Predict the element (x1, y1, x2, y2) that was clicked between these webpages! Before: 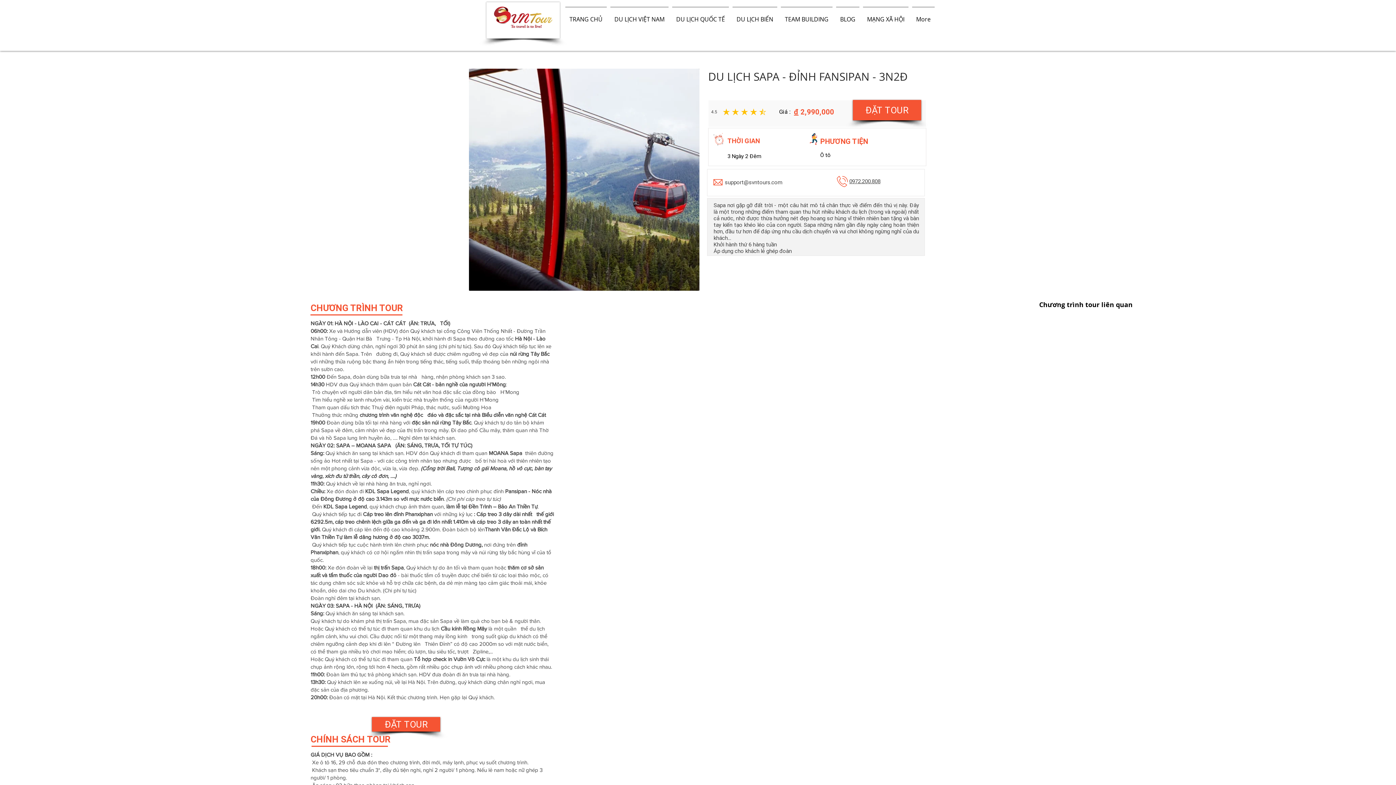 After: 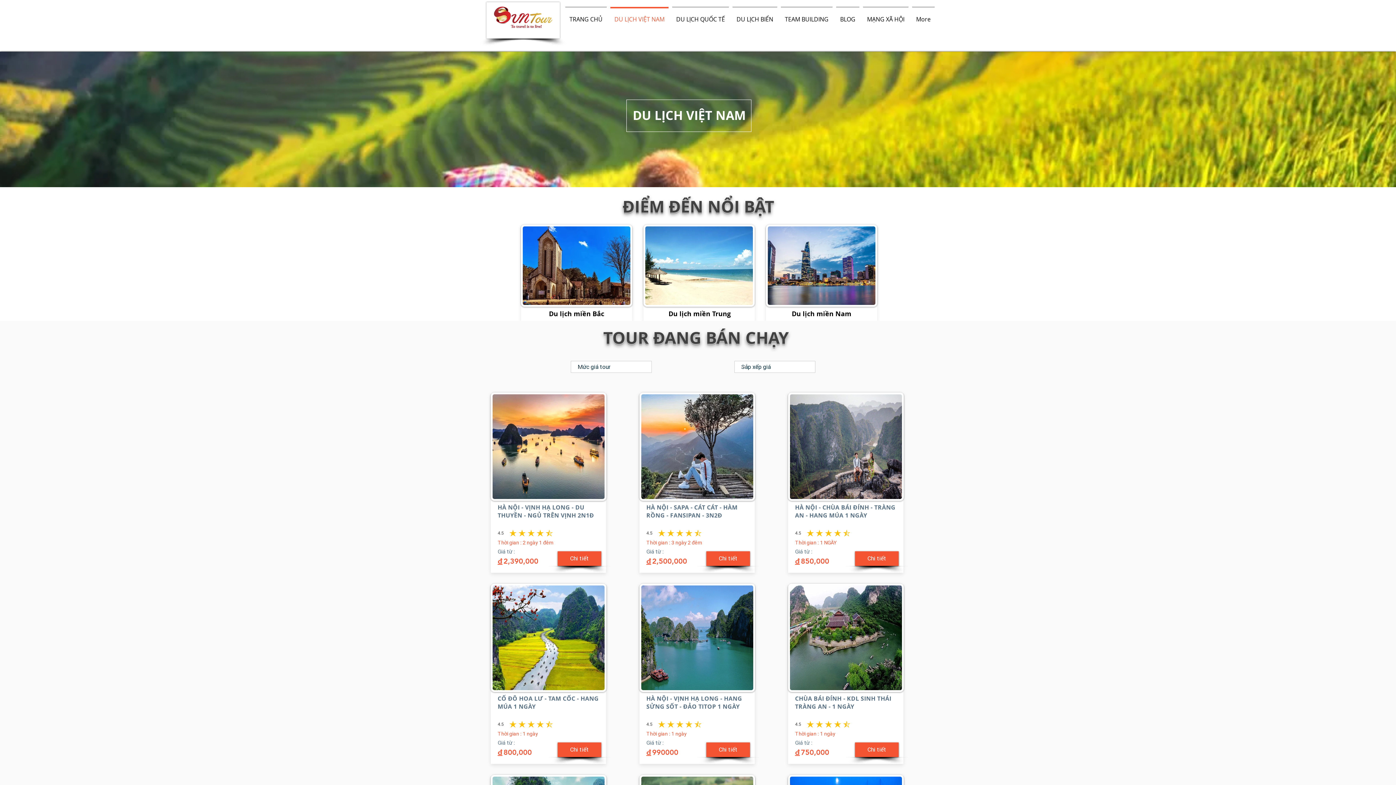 Action: label: DU LỊCH VIỆT NAM bbox: (608, 6, 670, 25)